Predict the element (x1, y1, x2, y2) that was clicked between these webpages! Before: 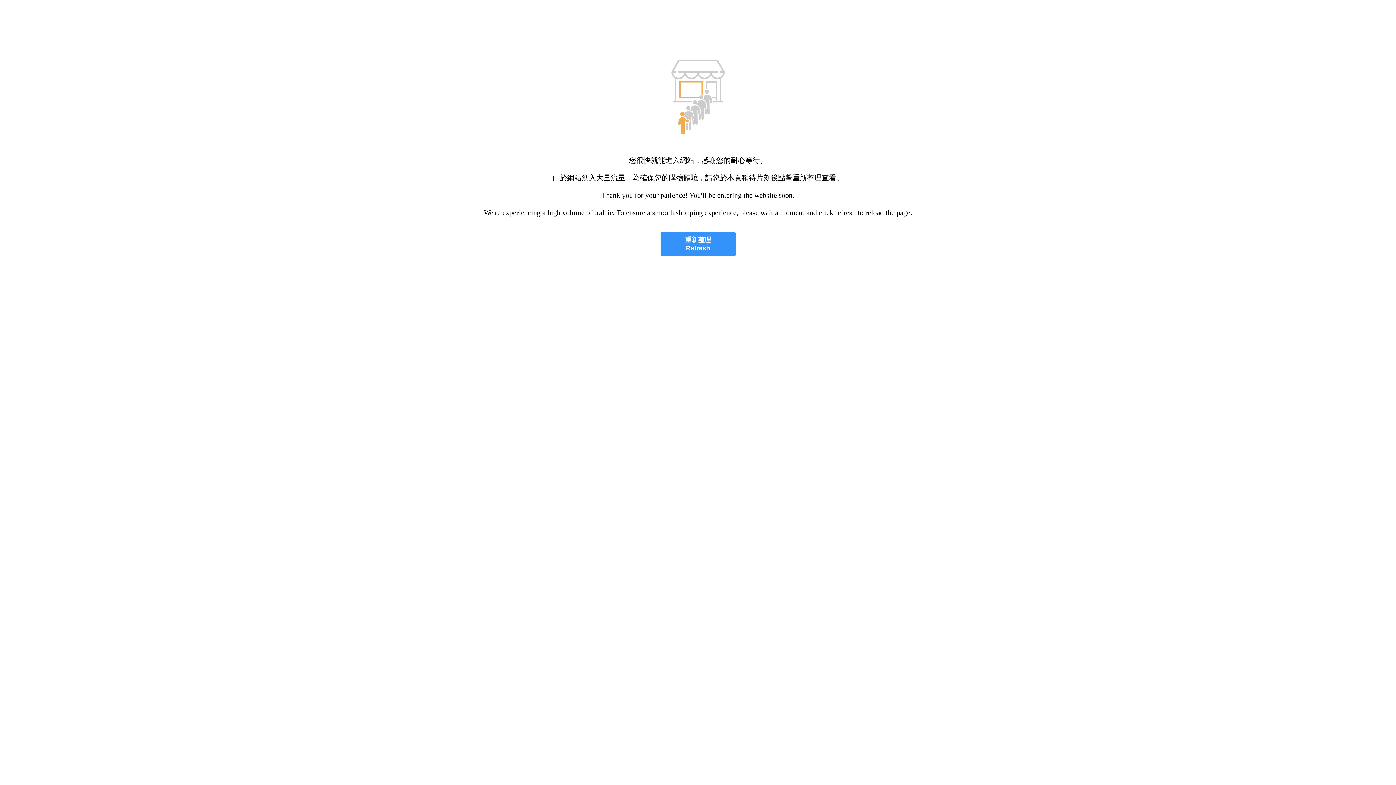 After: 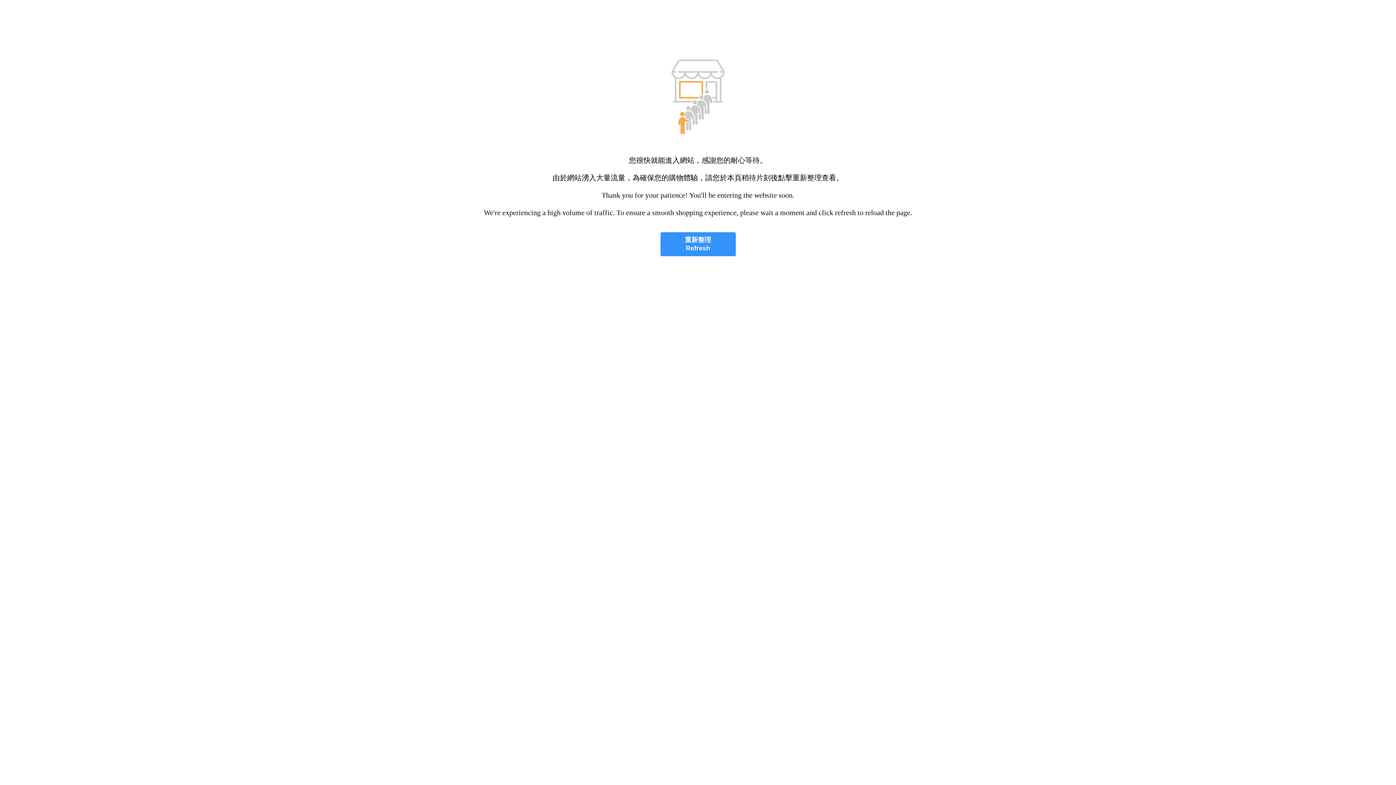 Action: bbox: (660, 232, 735, 256) label: 重新整理
Refresh